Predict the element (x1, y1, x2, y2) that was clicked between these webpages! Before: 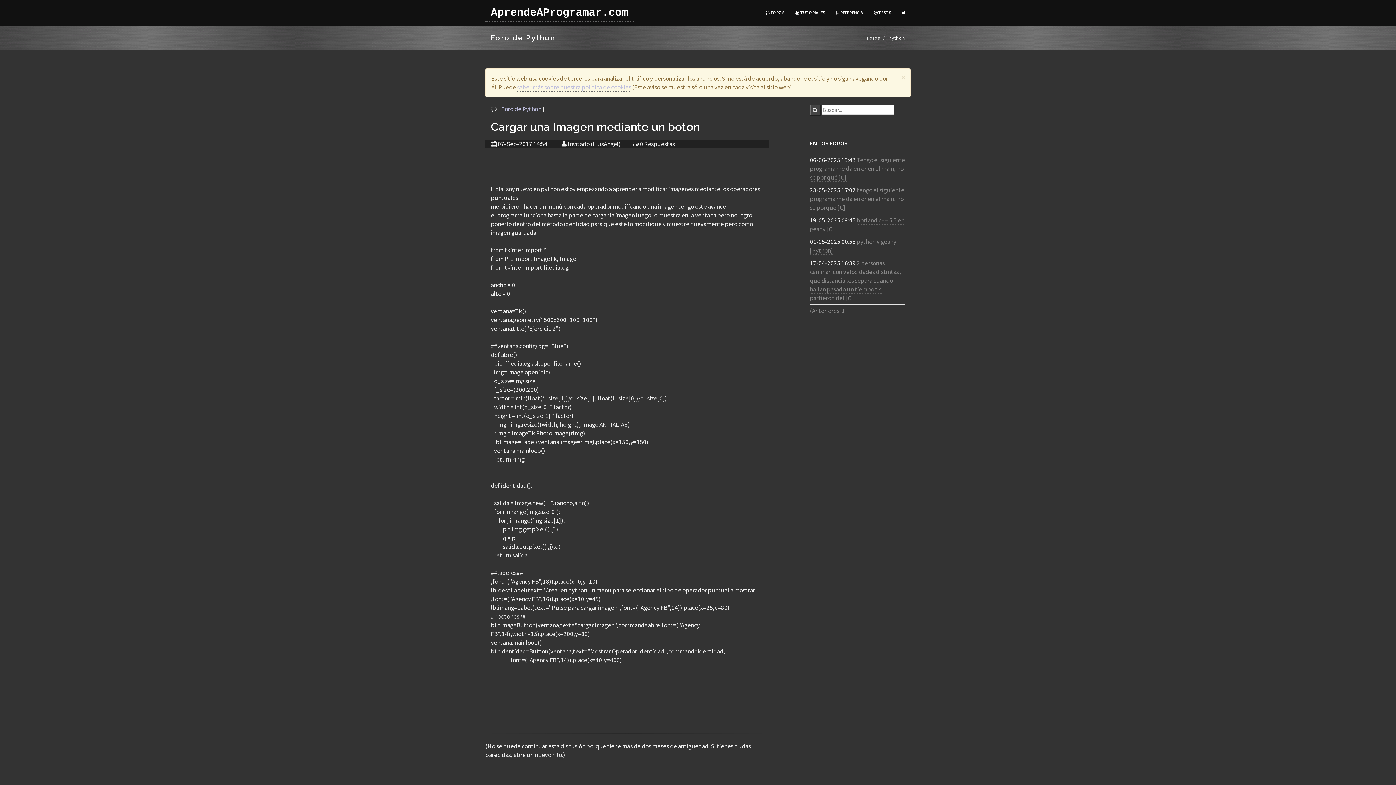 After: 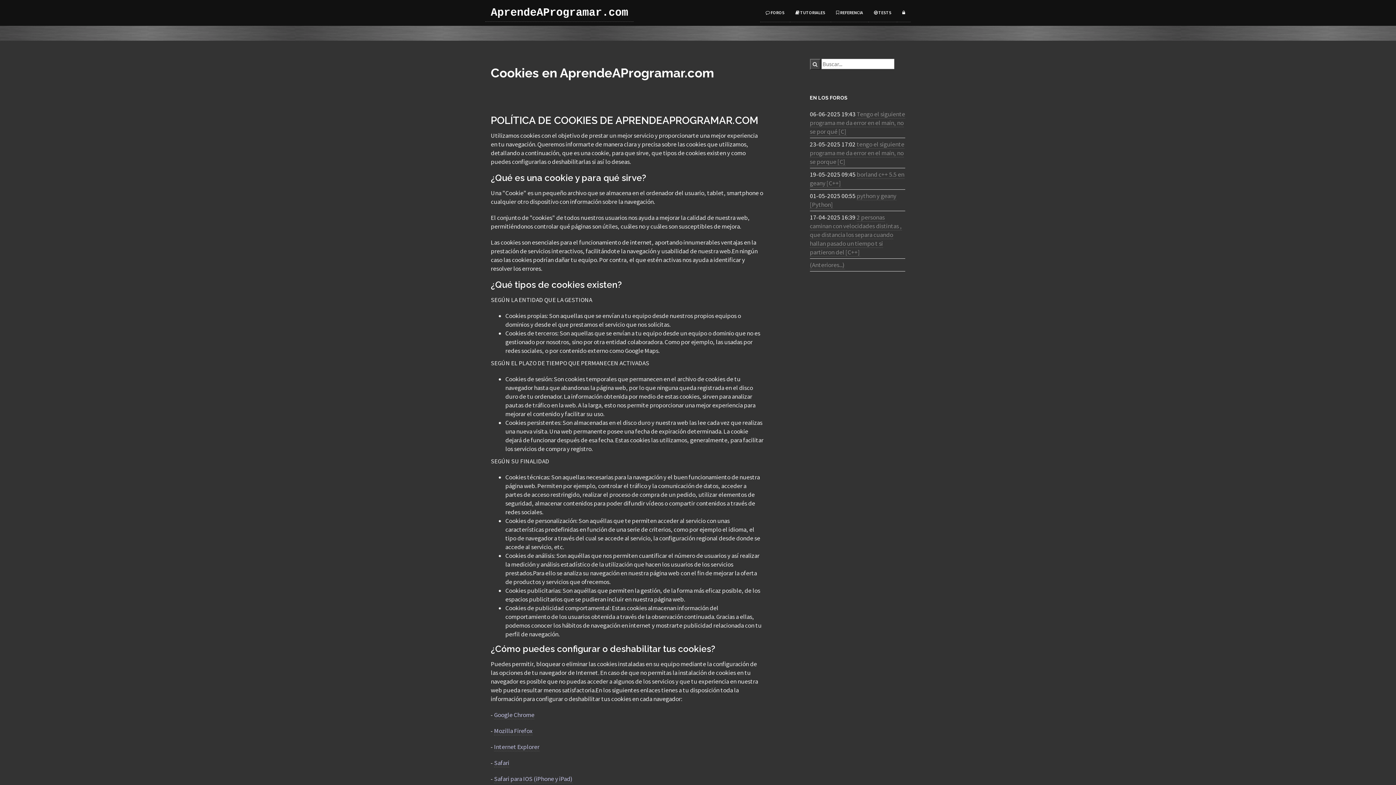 Action: bbox: (517, 83, 631, 91) label: saber más sobre nuestra política de cookies